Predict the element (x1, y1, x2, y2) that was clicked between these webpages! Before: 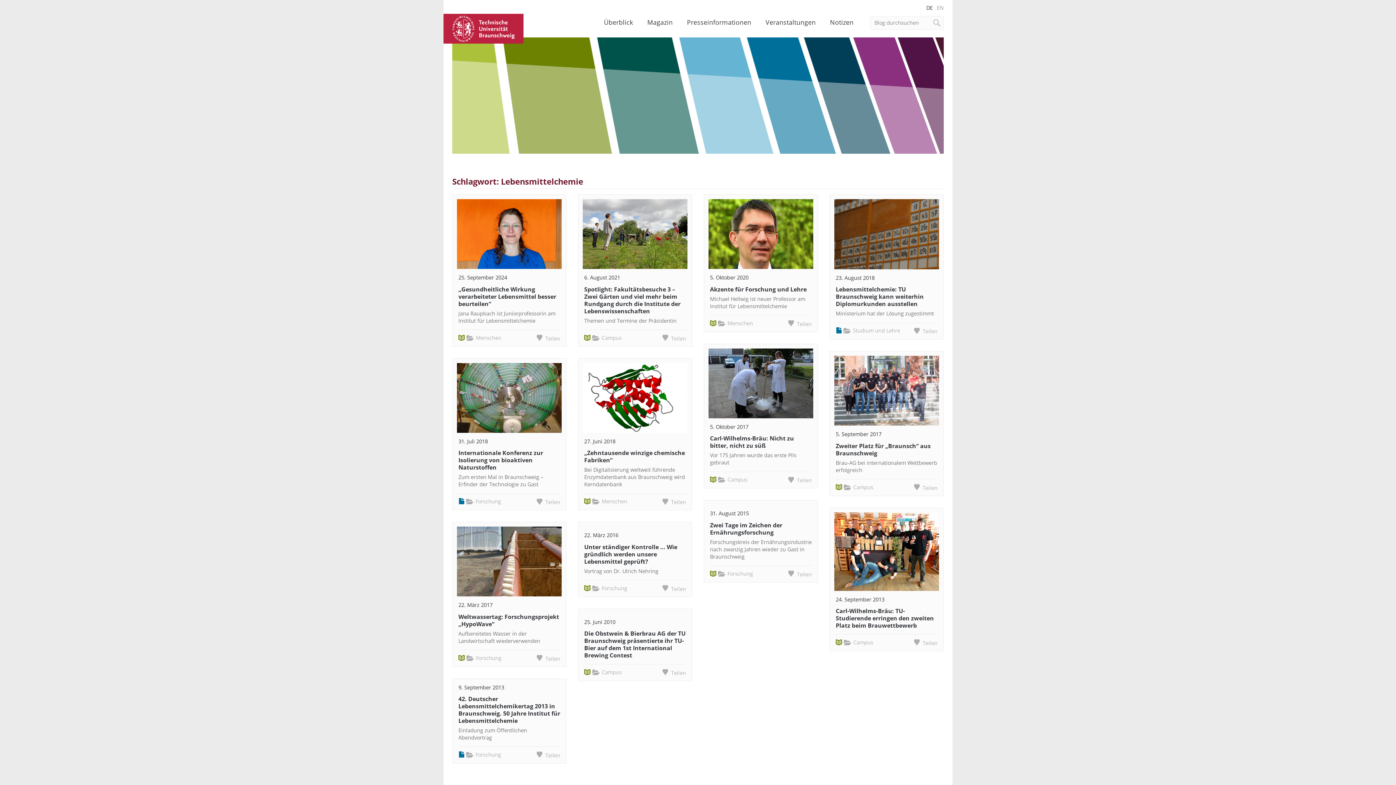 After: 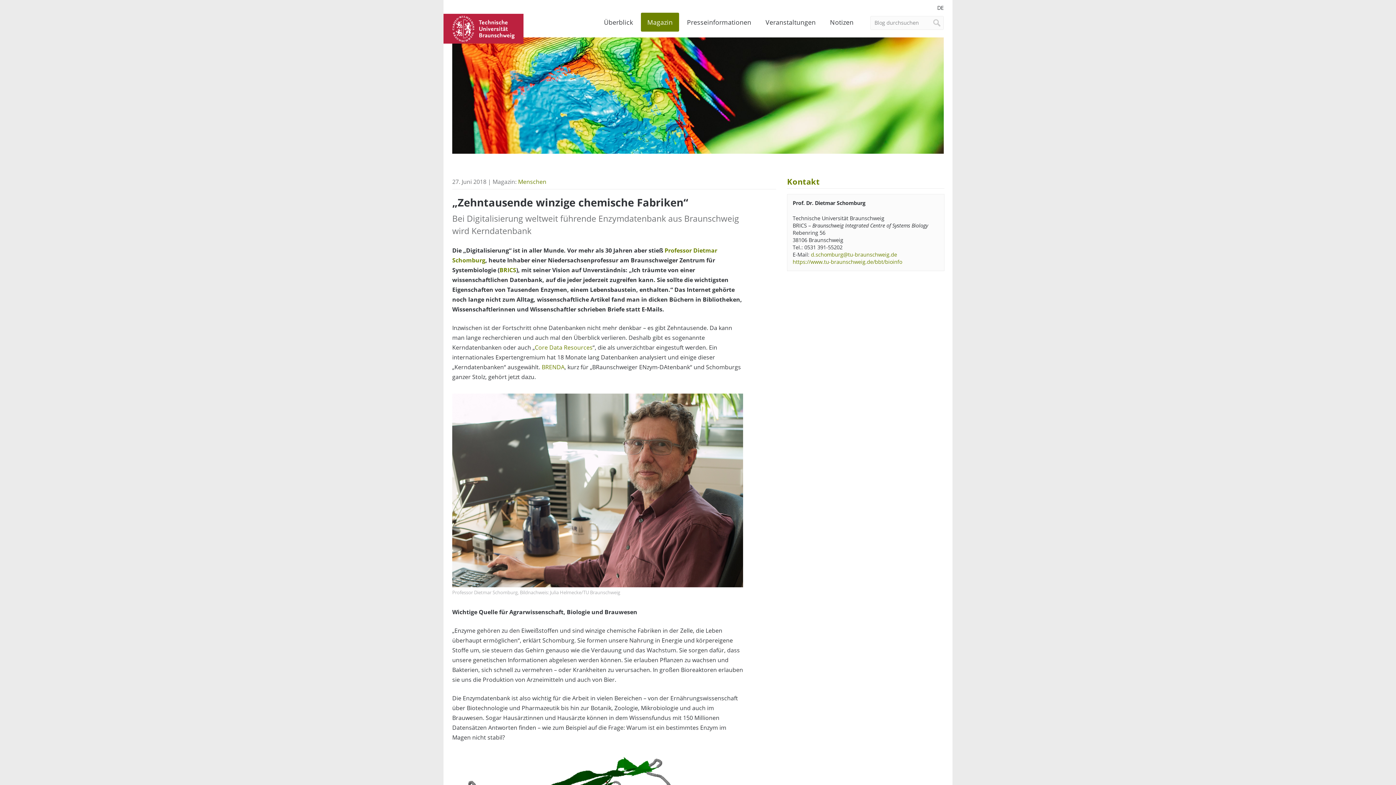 Action: label: „Zehntausende winzige chemische Fabriken“ bbox: (584, 449, 685, 464)